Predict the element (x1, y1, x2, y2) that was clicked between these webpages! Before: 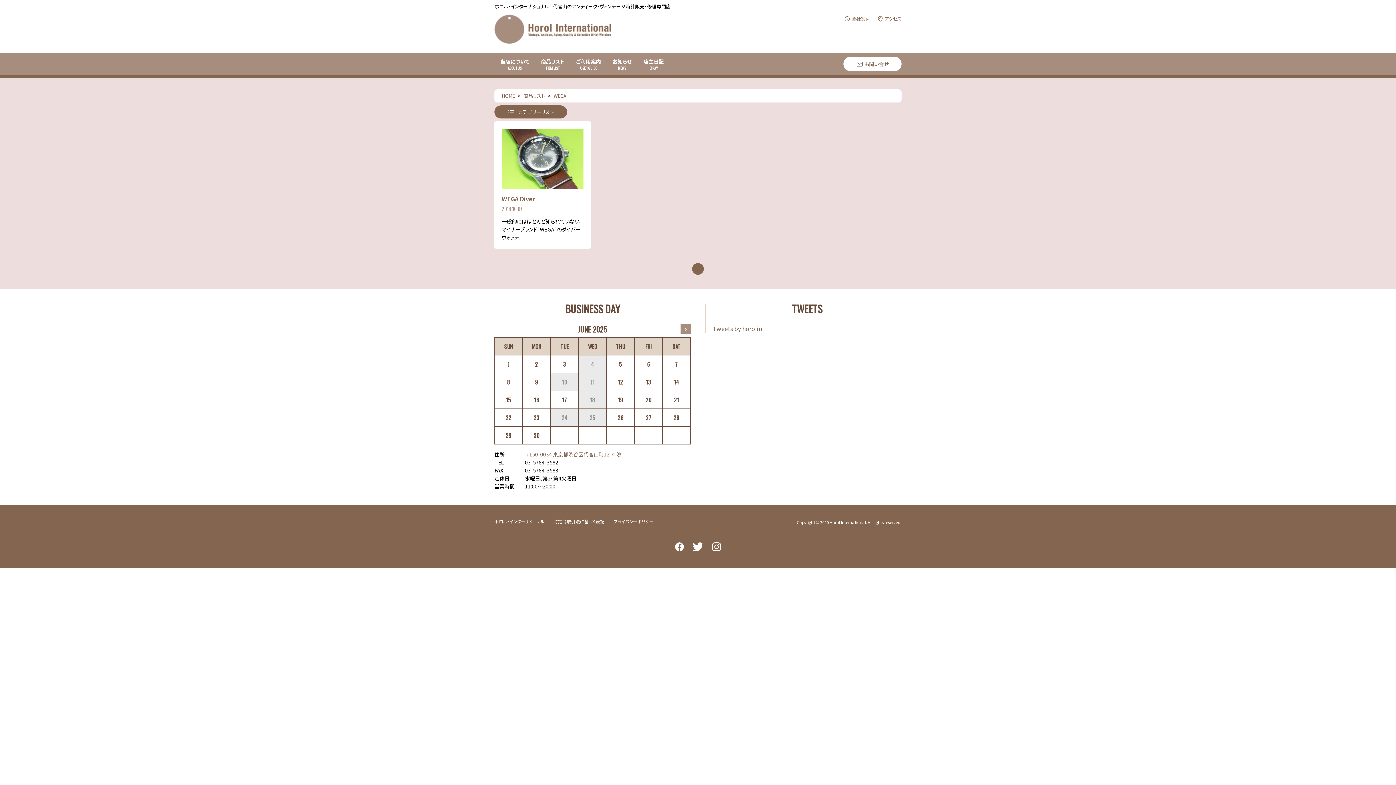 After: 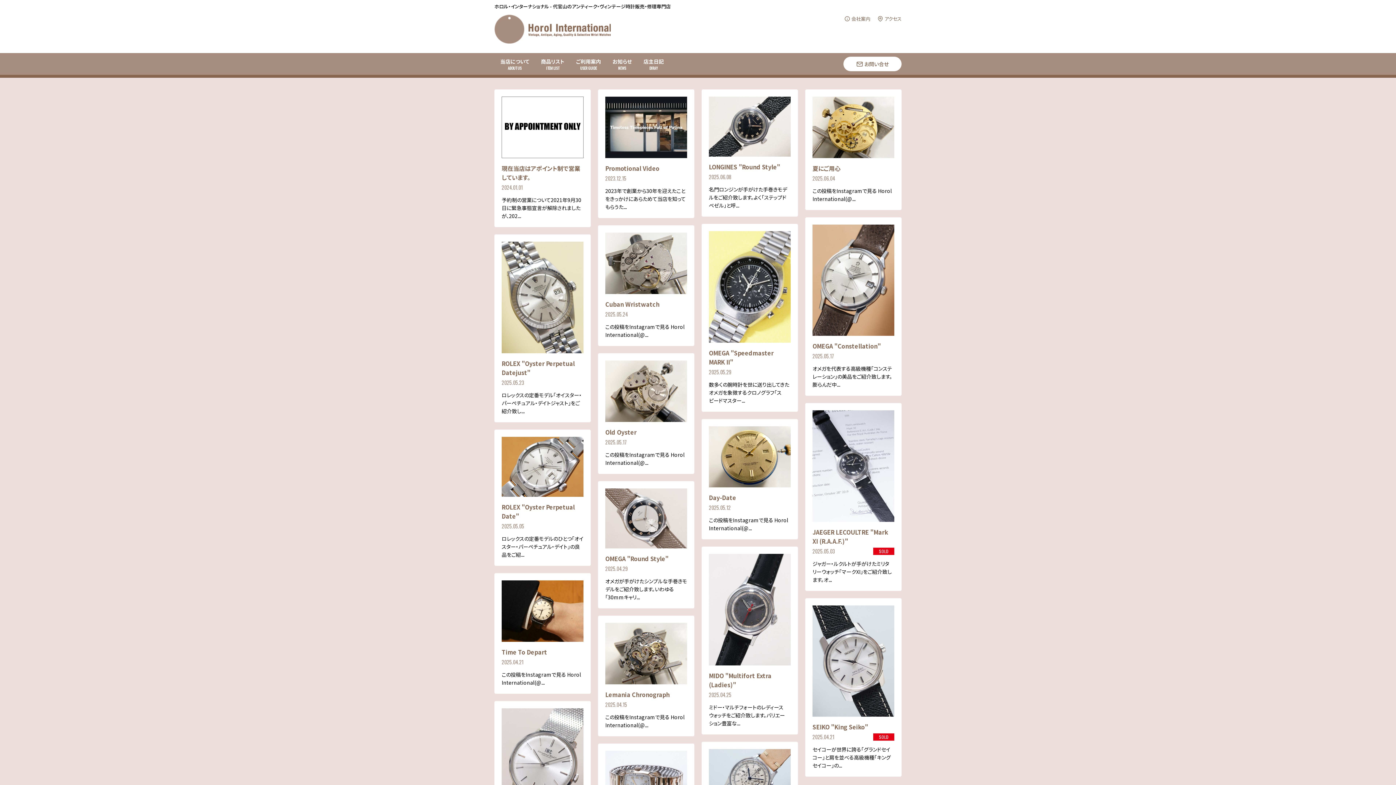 Action: bbox: (494, 14, 610, 43) label: ホロル・インターナショナル - 代官山のアンティーク・ヴィンテージ時計販売・修理専門店